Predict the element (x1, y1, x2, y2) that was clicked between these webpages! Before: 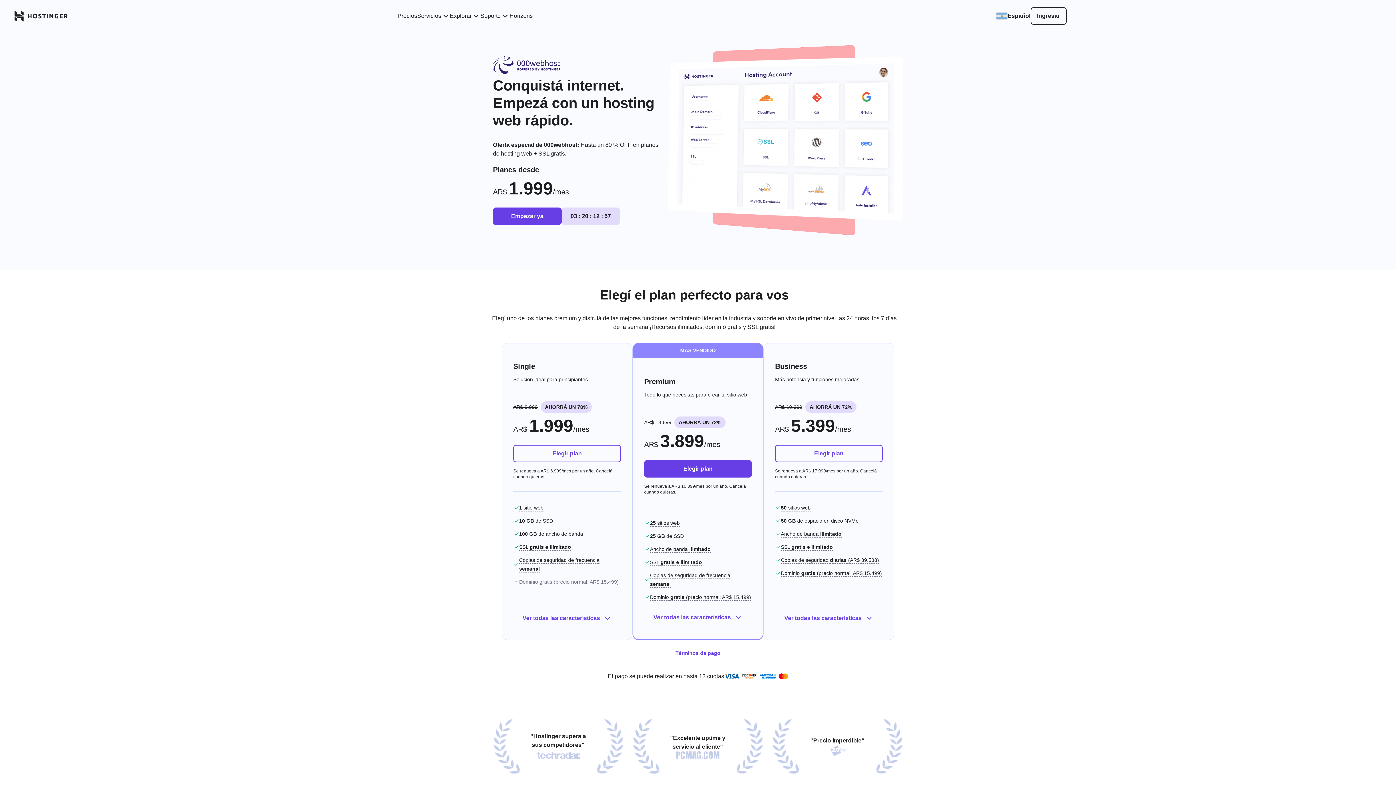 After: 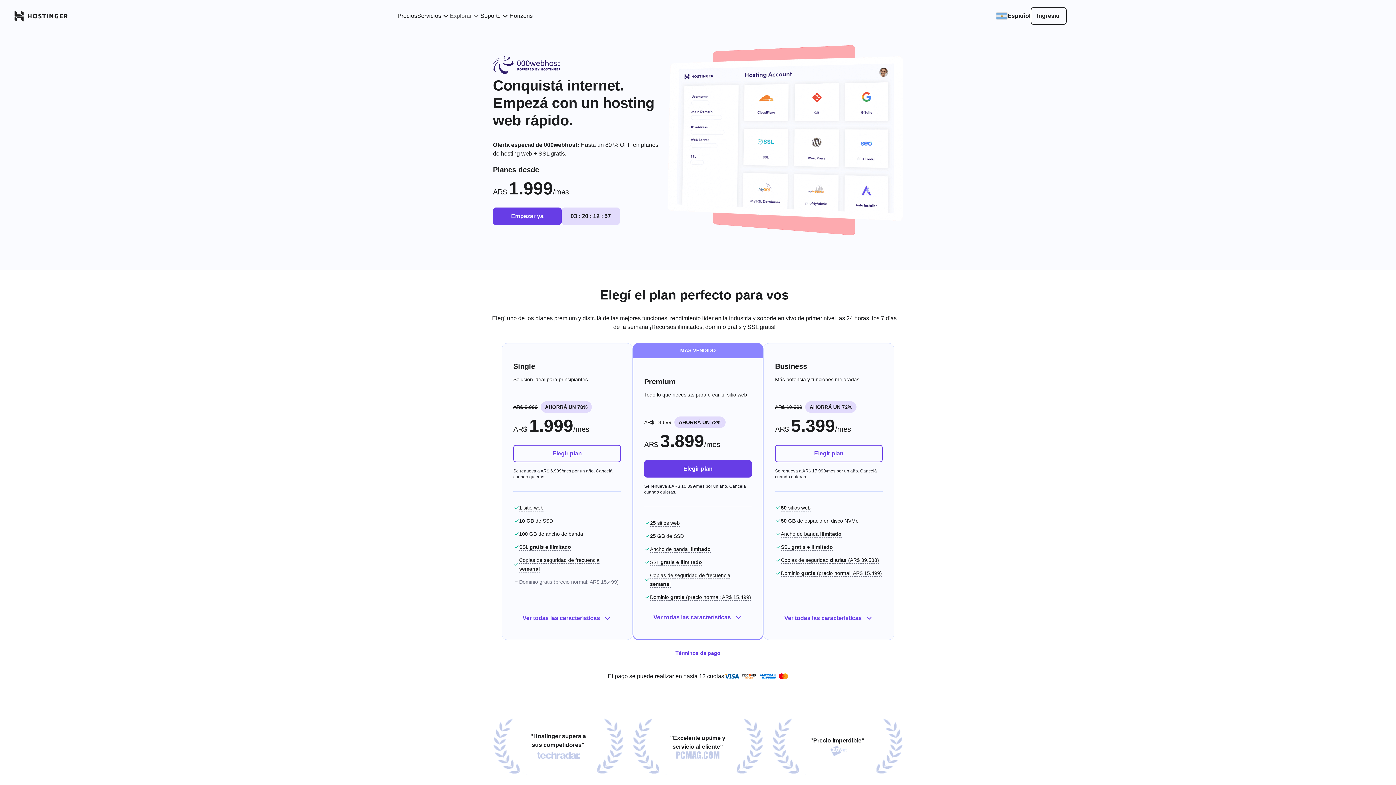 Action: bbox: (450, 11, 480, 20) label: Explorar